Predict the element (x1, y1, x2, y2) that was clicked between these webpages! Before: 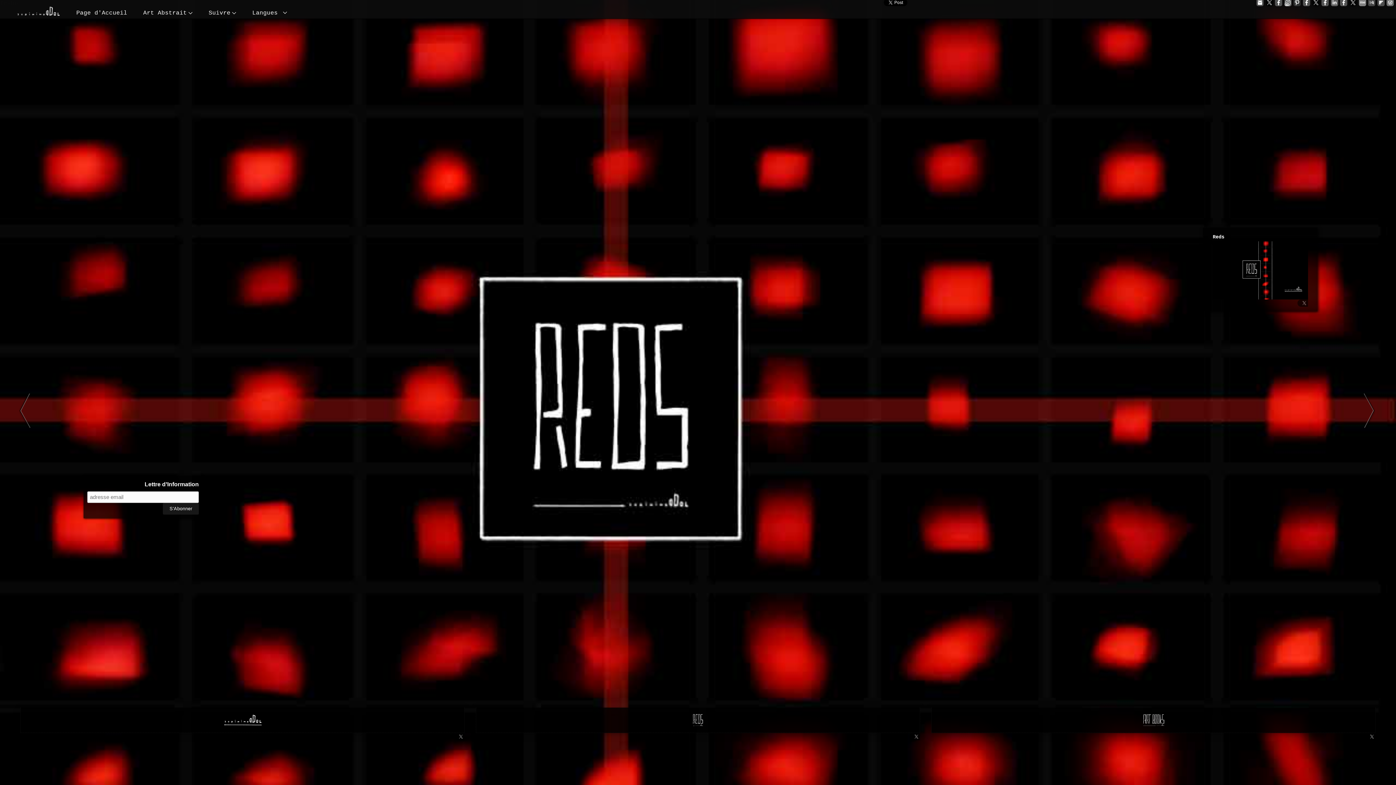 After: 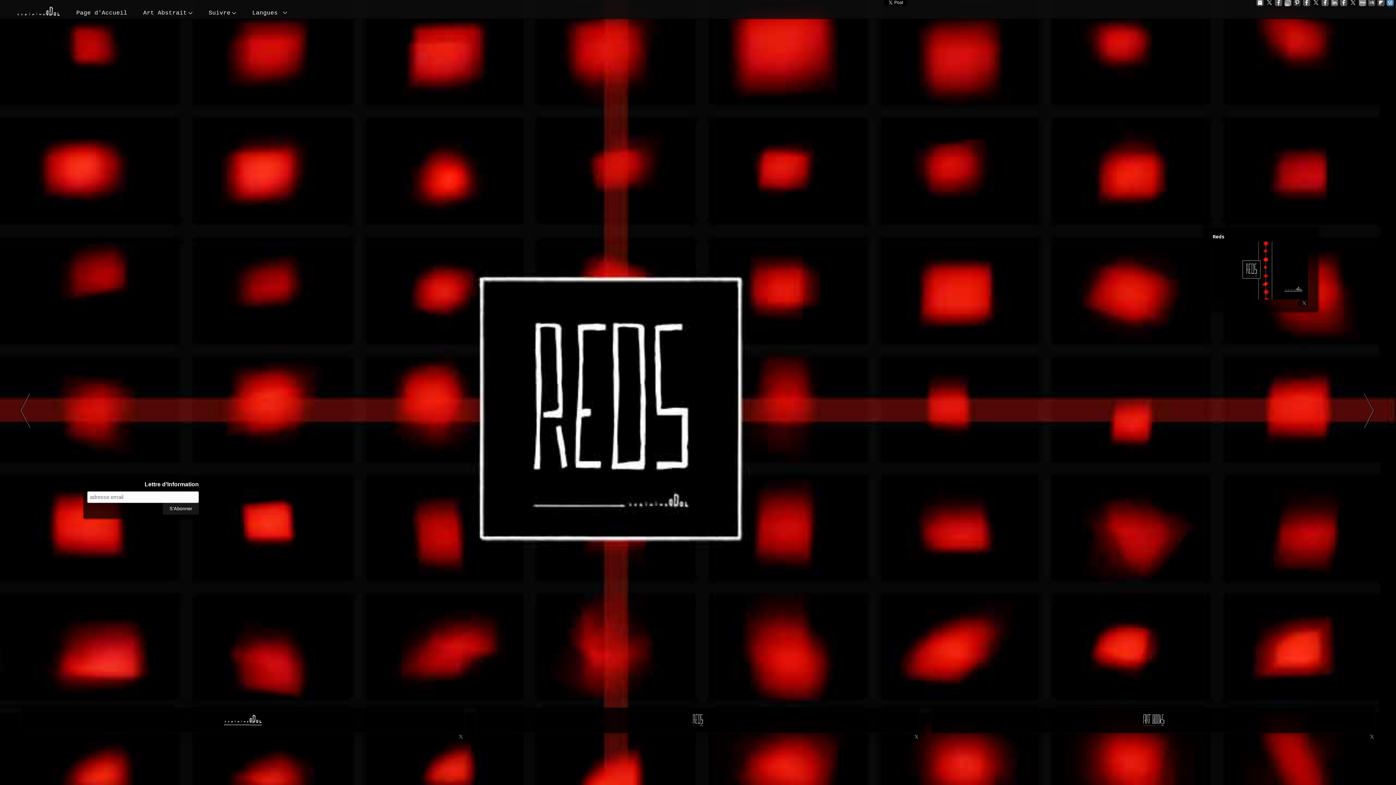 Action: bbox: (1387, 0, 1394, 5)